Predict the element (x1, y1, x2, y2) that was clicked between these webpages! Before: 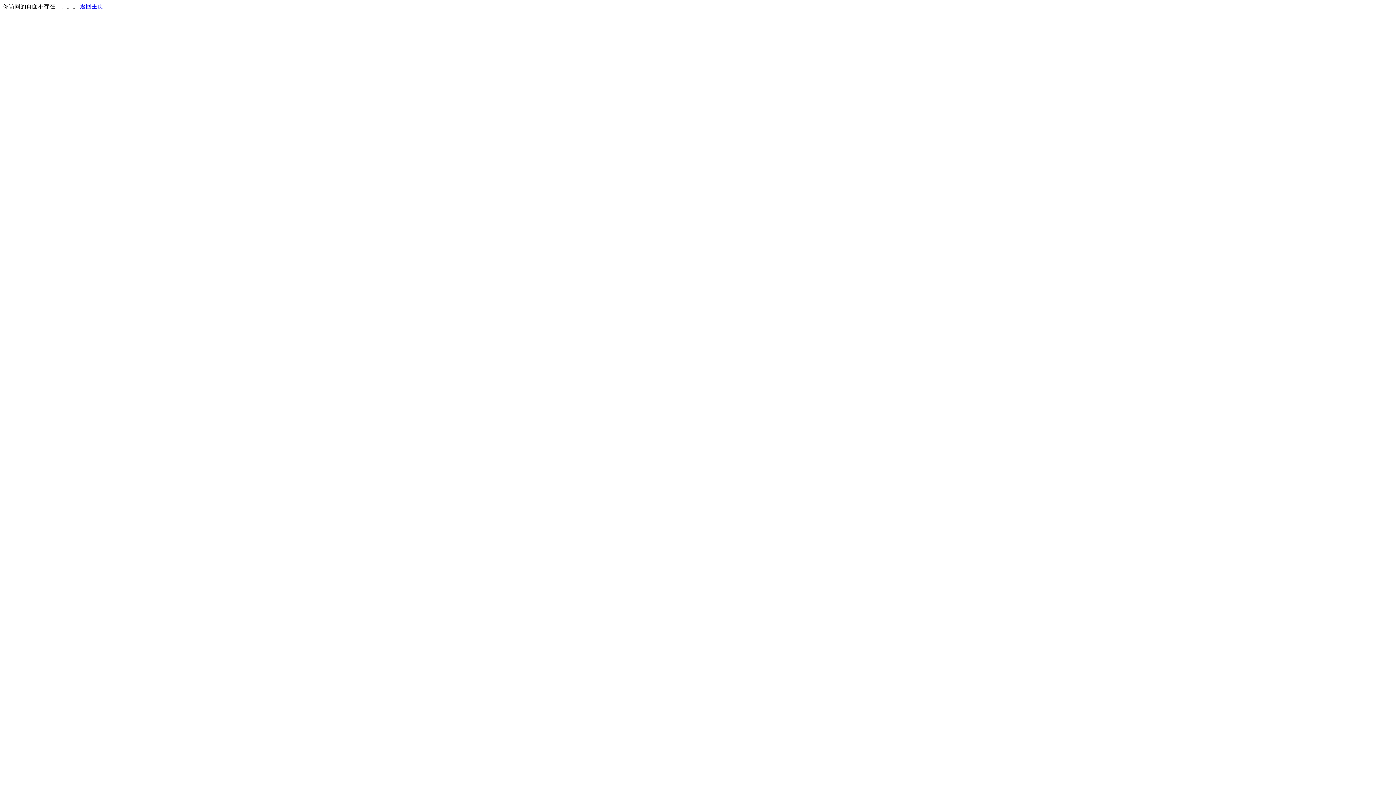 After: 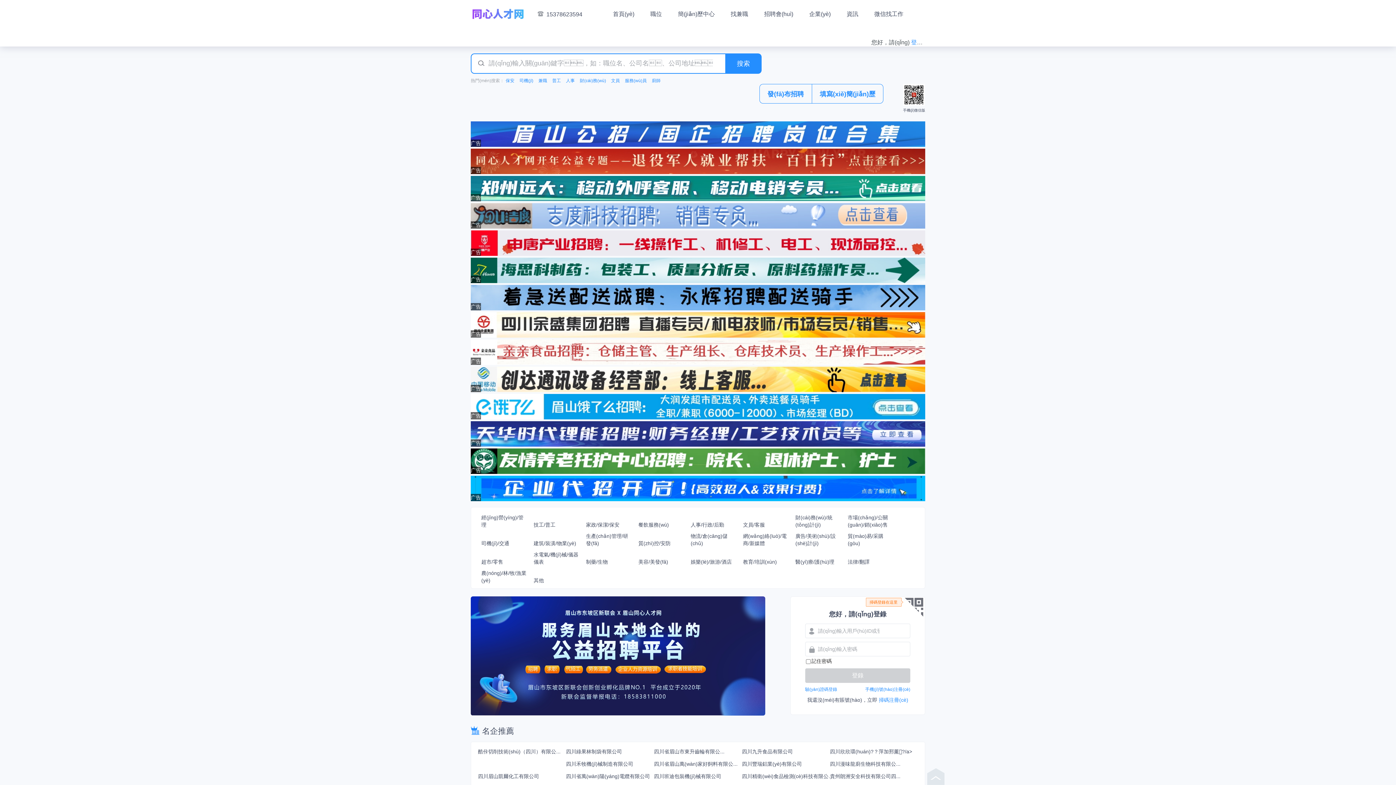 Action: bbox: (80, 3, 103, 9) label: 返回主页